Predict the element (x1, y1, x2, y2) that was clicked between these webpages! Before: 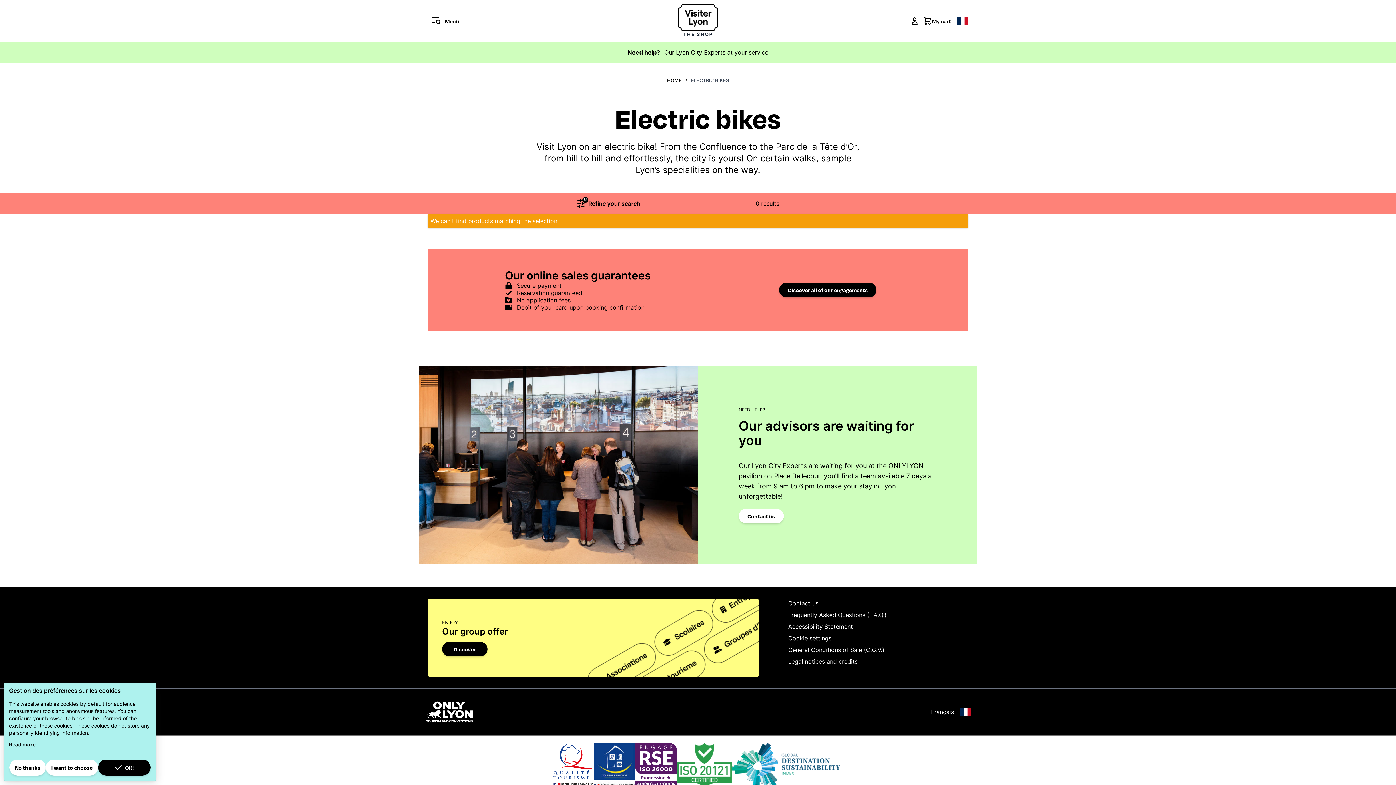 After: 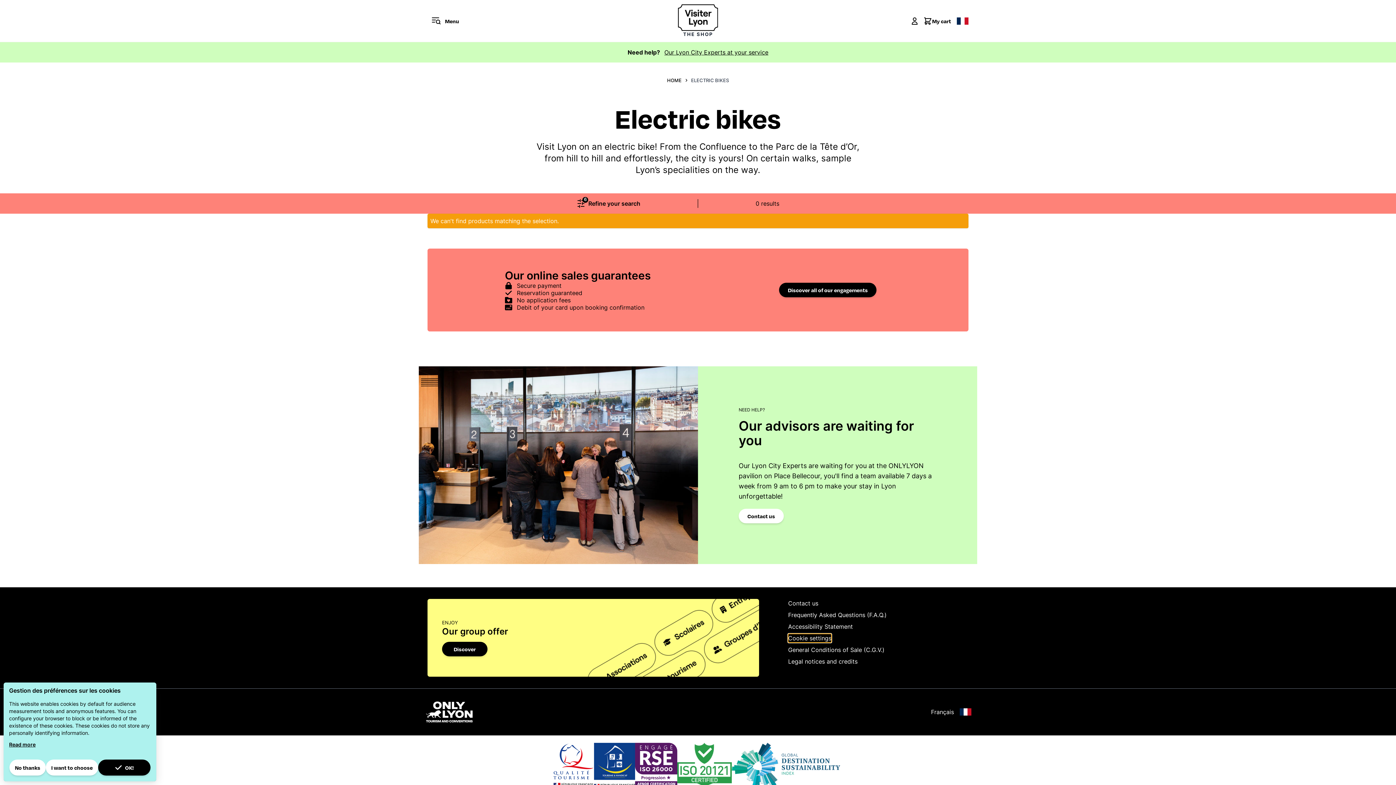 Action: bbox: (788, 634, 831, 642) label: Cookie settings